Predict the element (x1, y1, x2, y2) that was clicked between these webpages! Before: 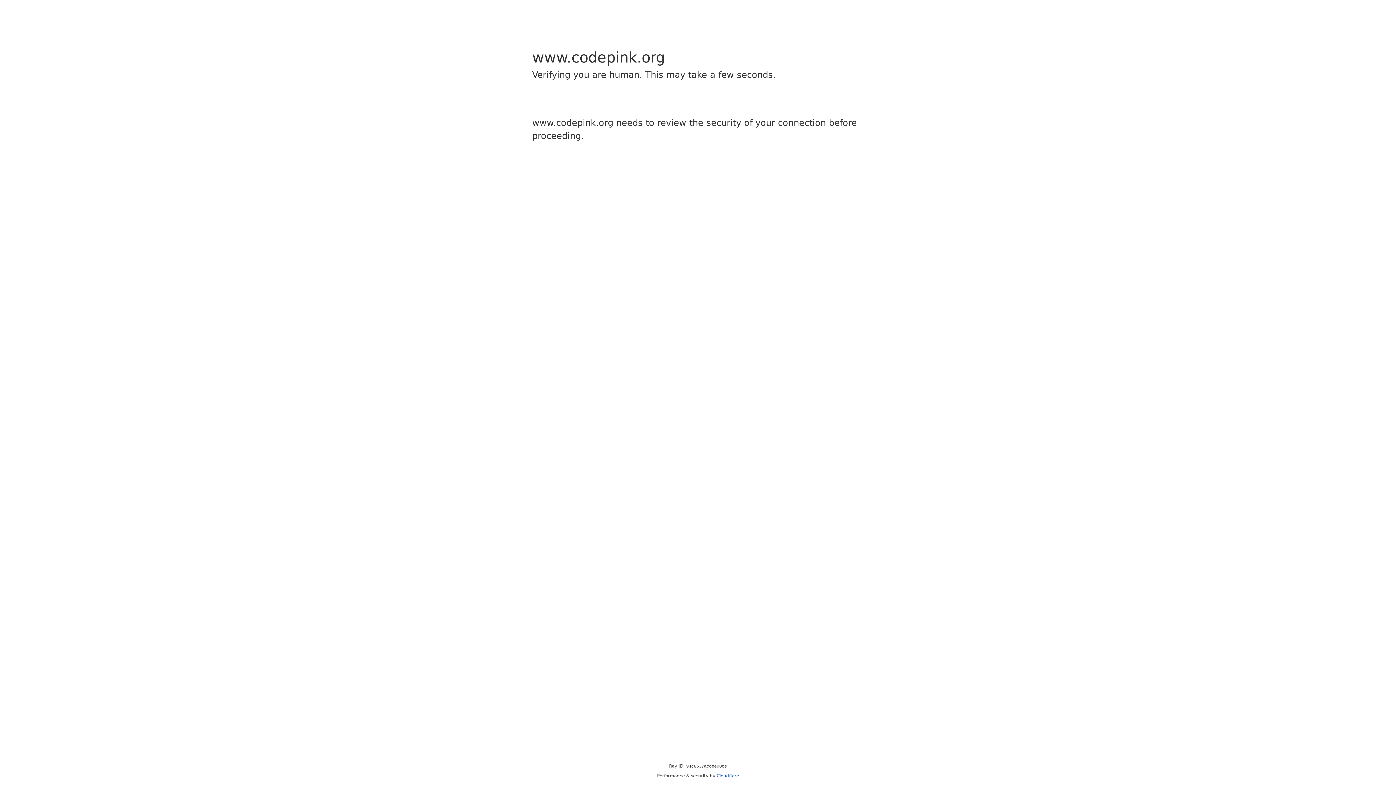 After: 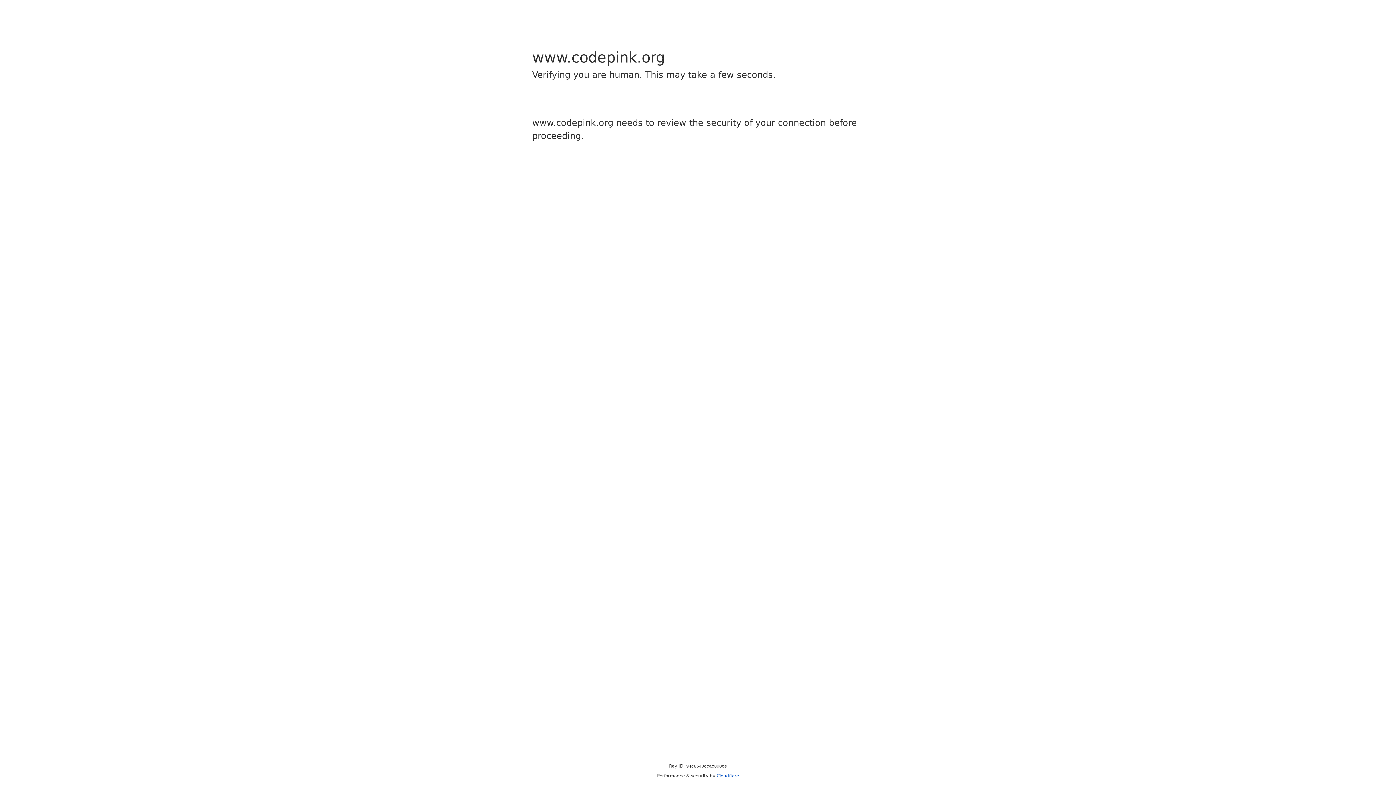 Action: label: Cloudflare bbox: (716, 773, 739, 778)